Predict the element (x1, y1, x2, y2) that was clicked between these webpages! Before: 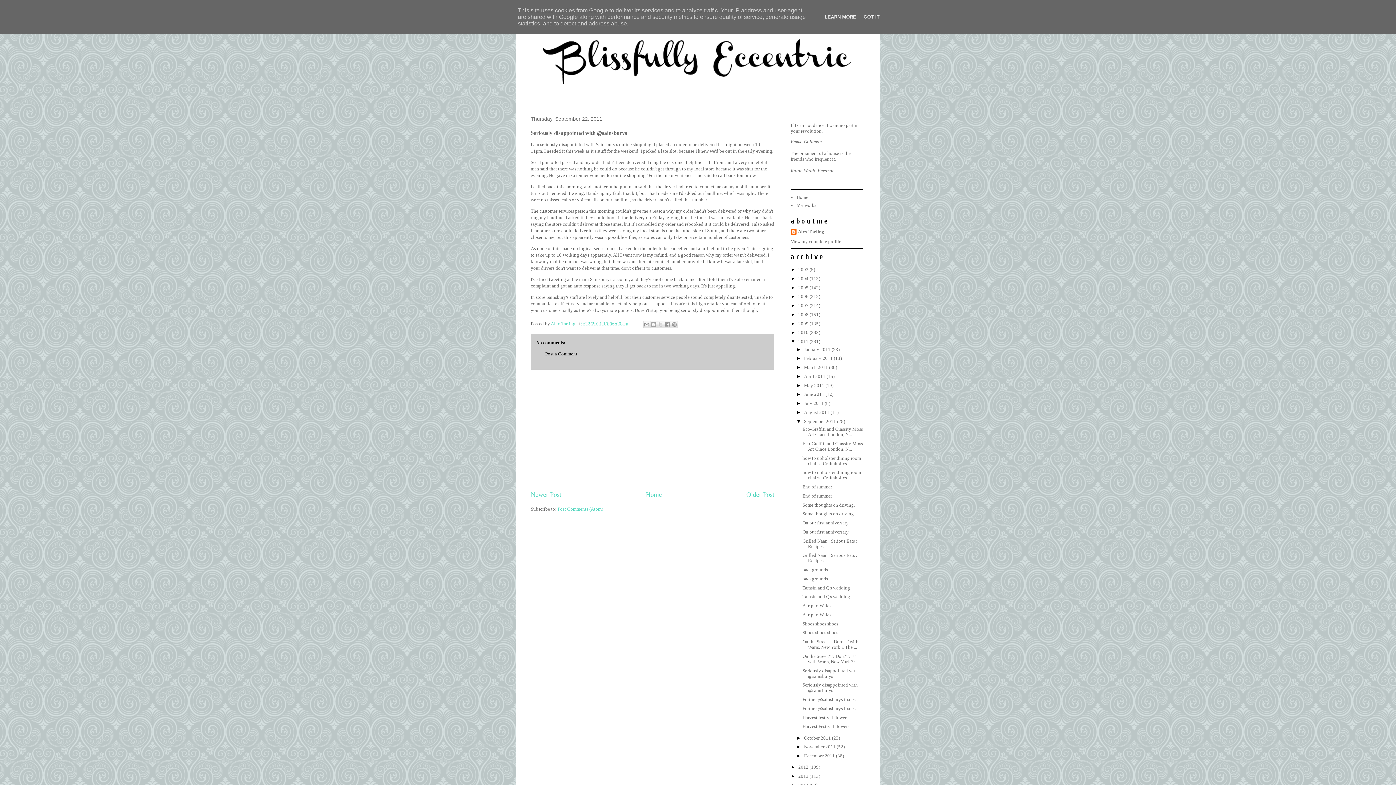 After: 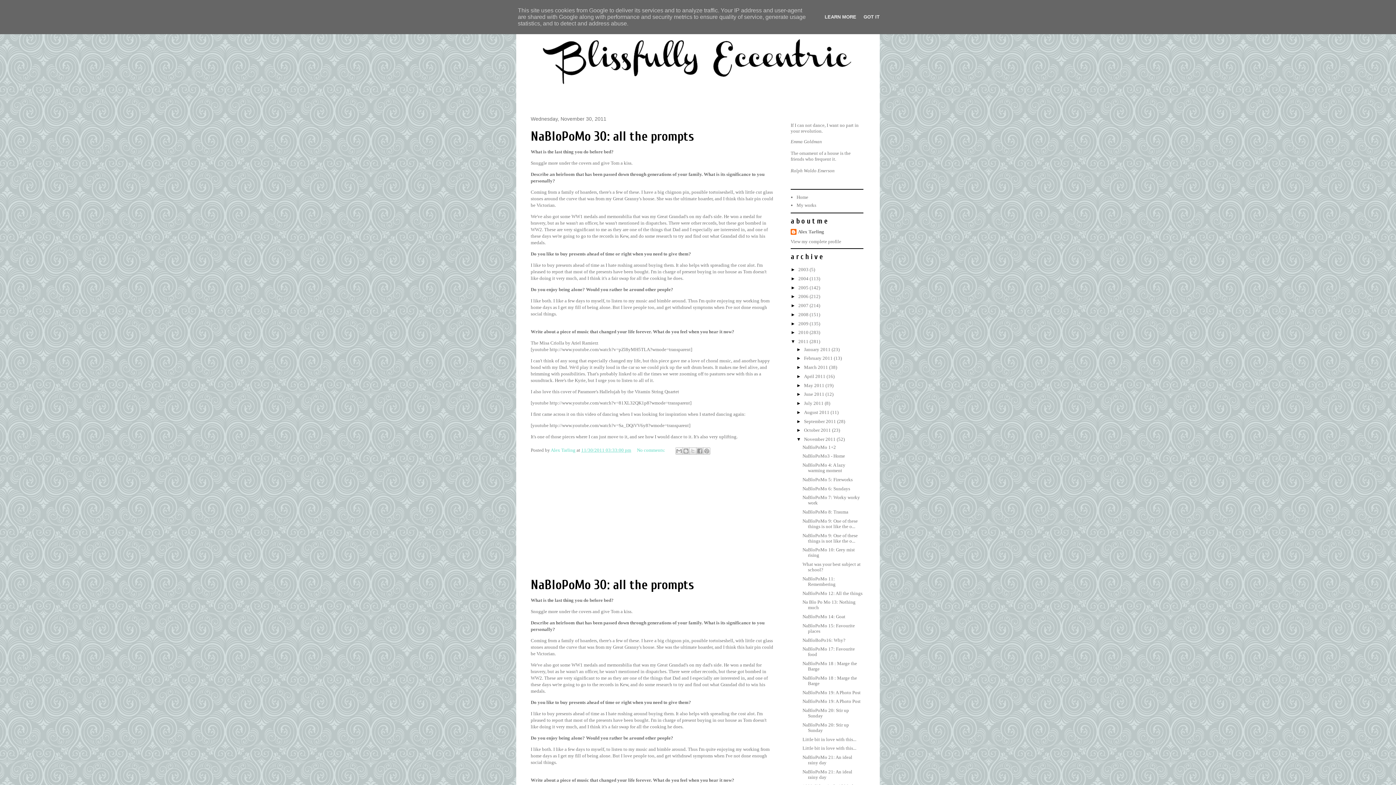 Action: bbox: (804, 744, 836, 749) label: November 2011 